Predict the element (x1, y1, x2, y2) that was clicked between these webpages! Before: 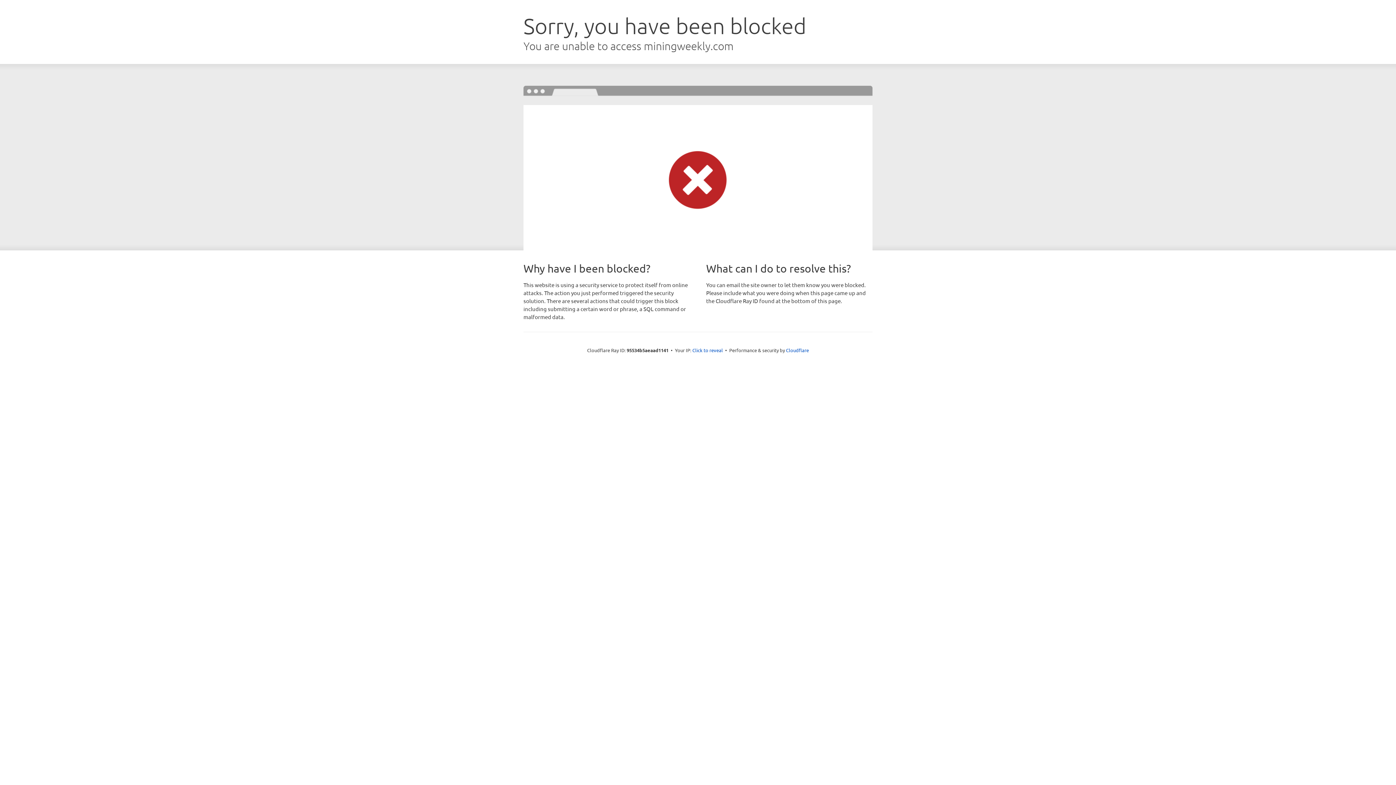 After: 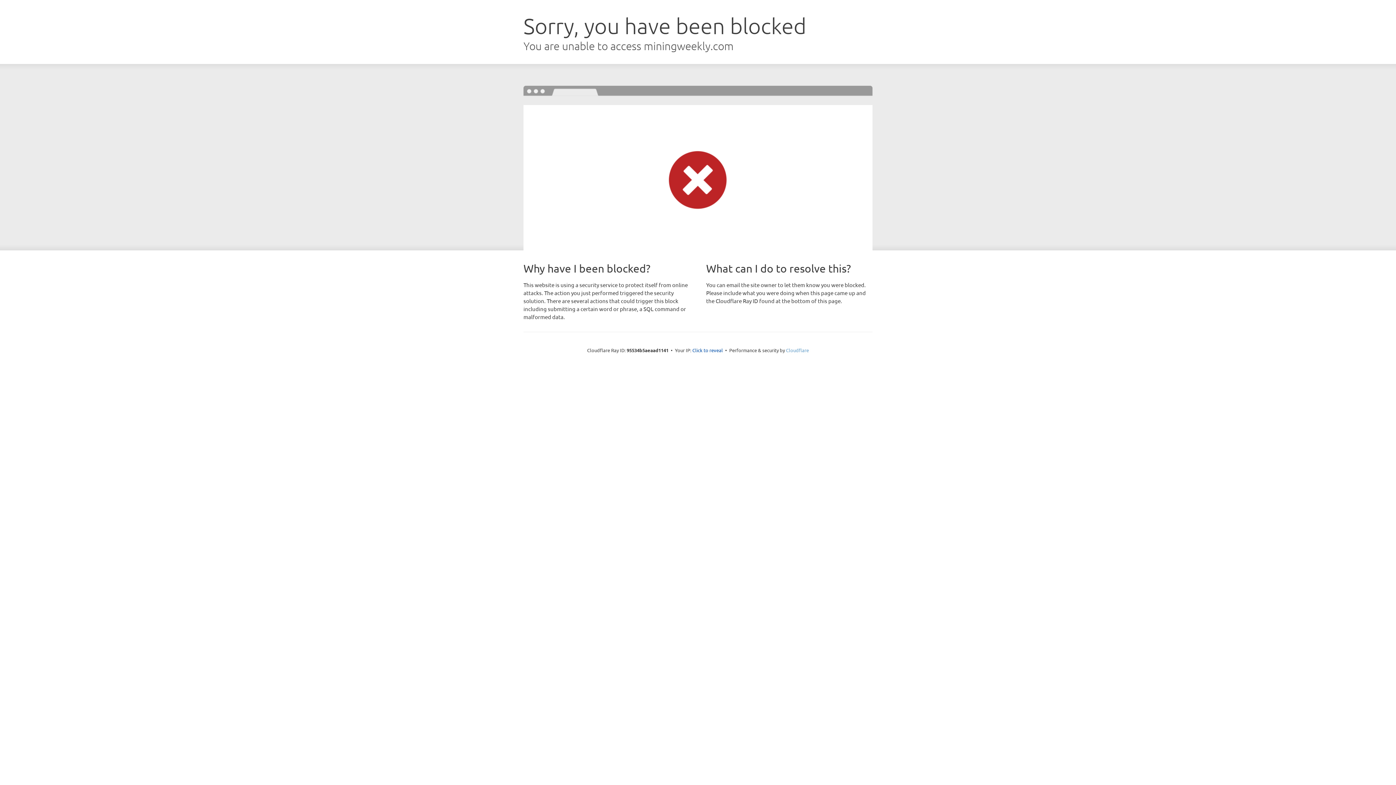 Action: label: Cloudflare bbox: (786, 347, 809, 353)